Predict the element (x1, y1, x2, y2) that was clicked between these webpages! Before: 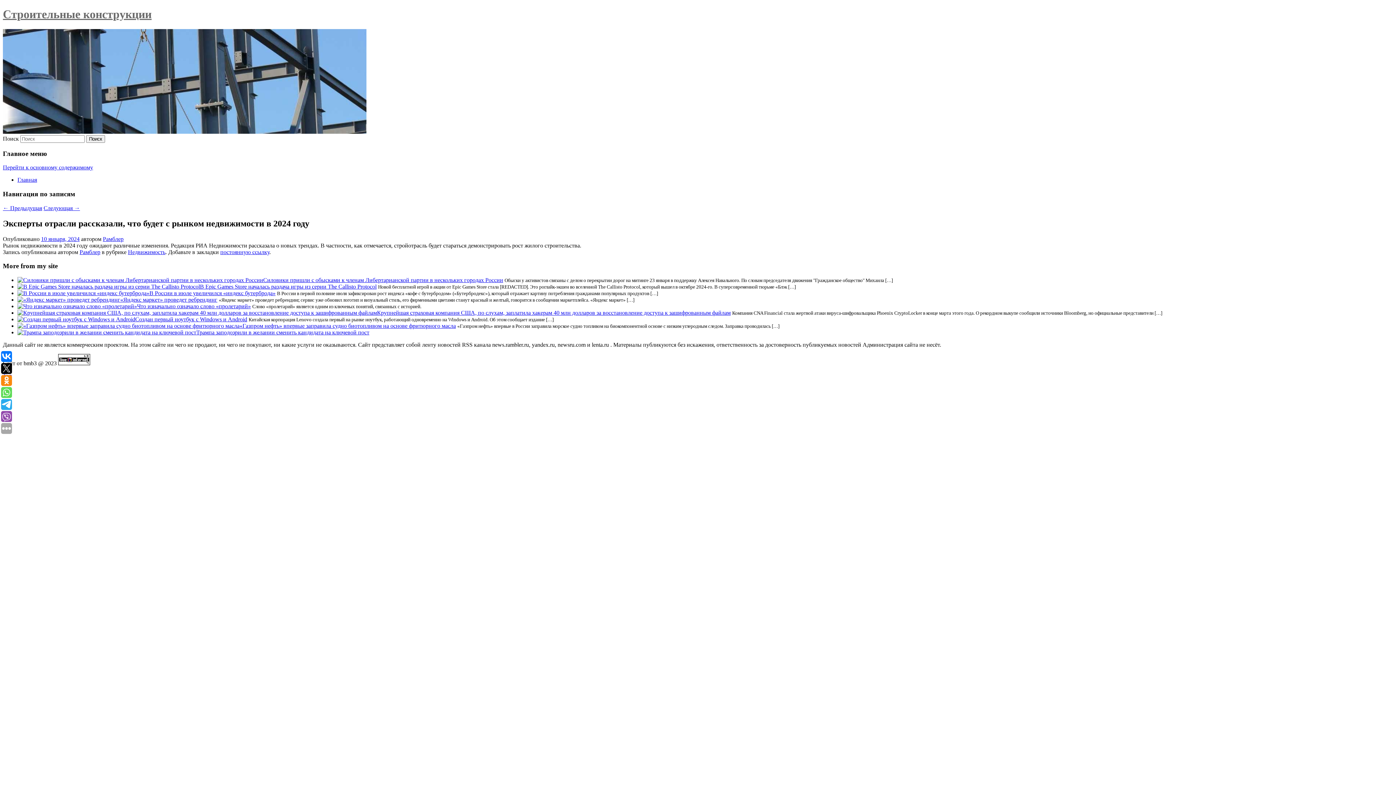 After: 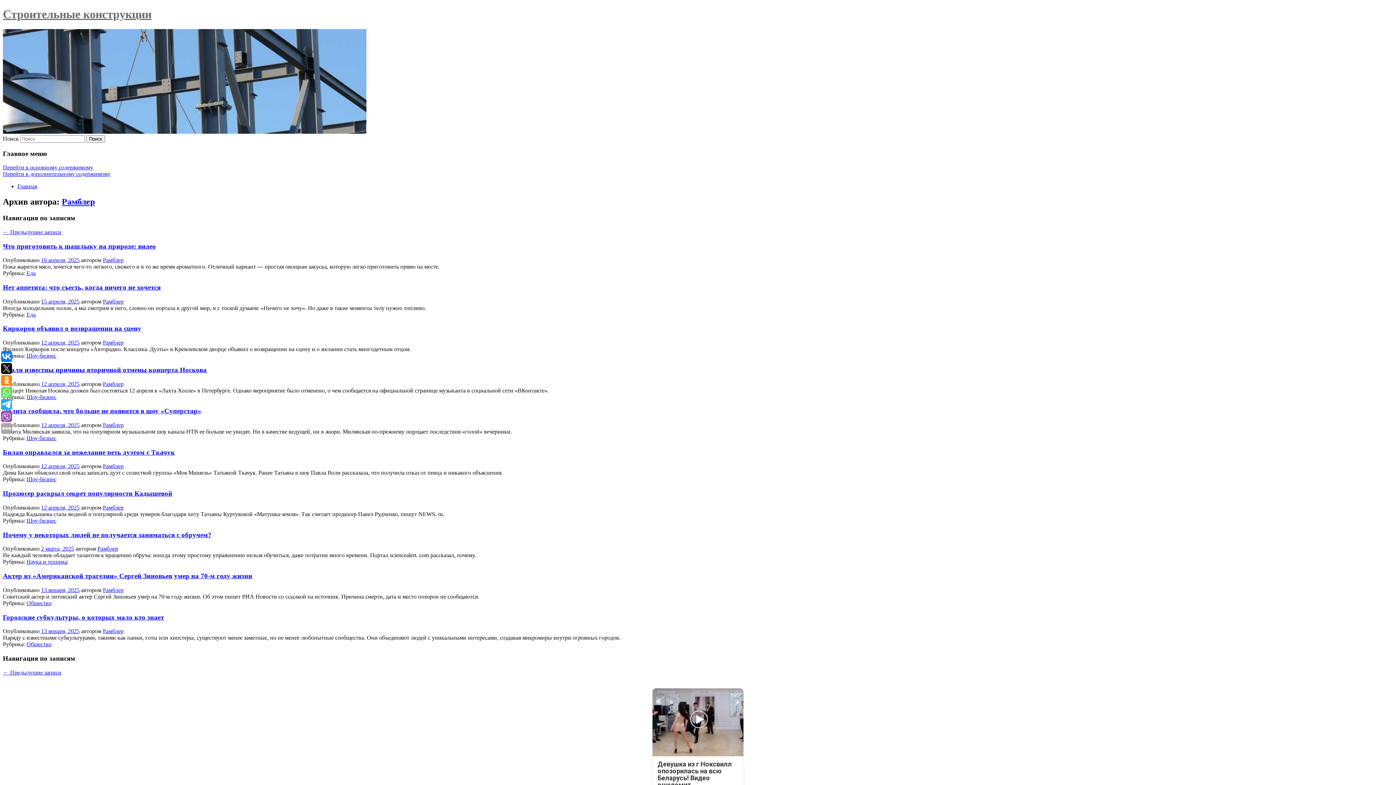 Action: bbox: (102, 235, 123, 242) label: Рамблер